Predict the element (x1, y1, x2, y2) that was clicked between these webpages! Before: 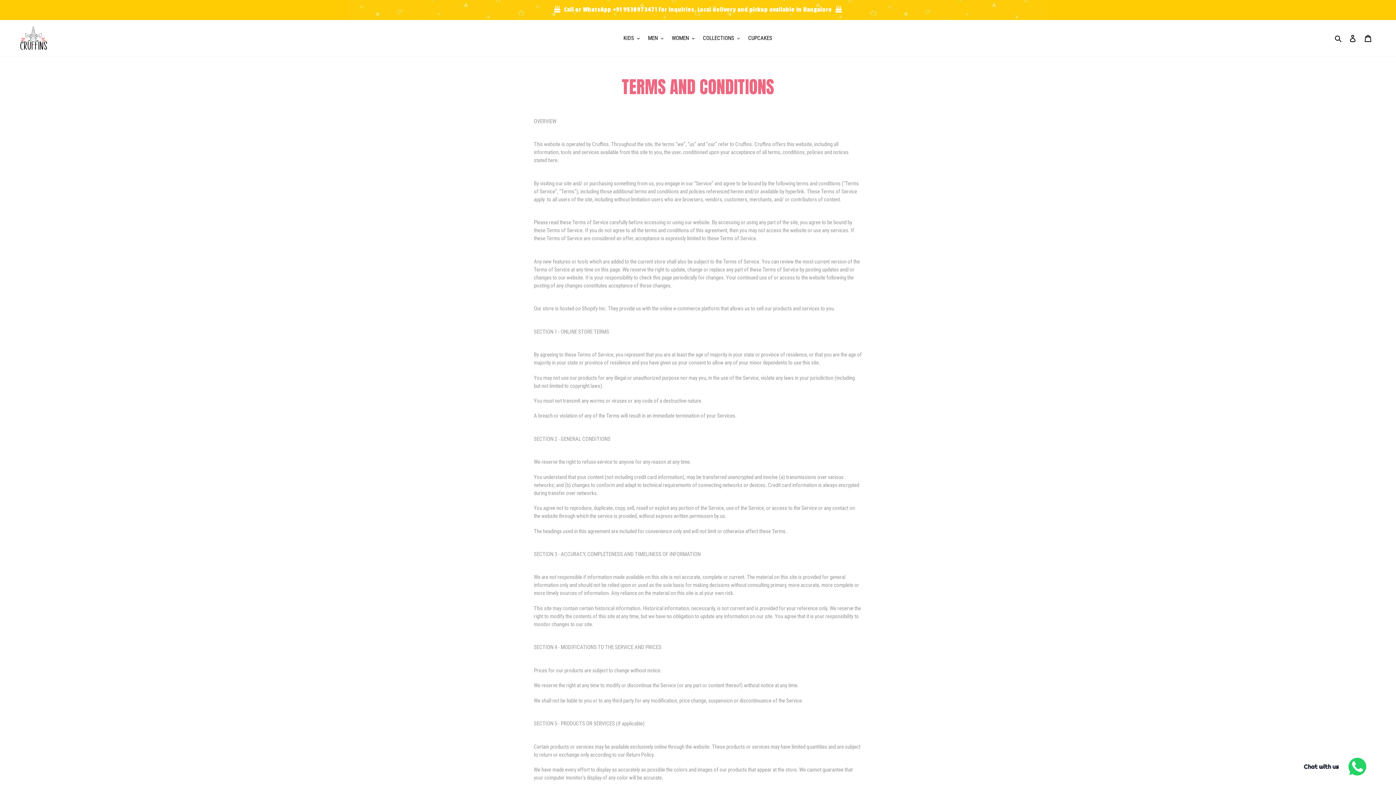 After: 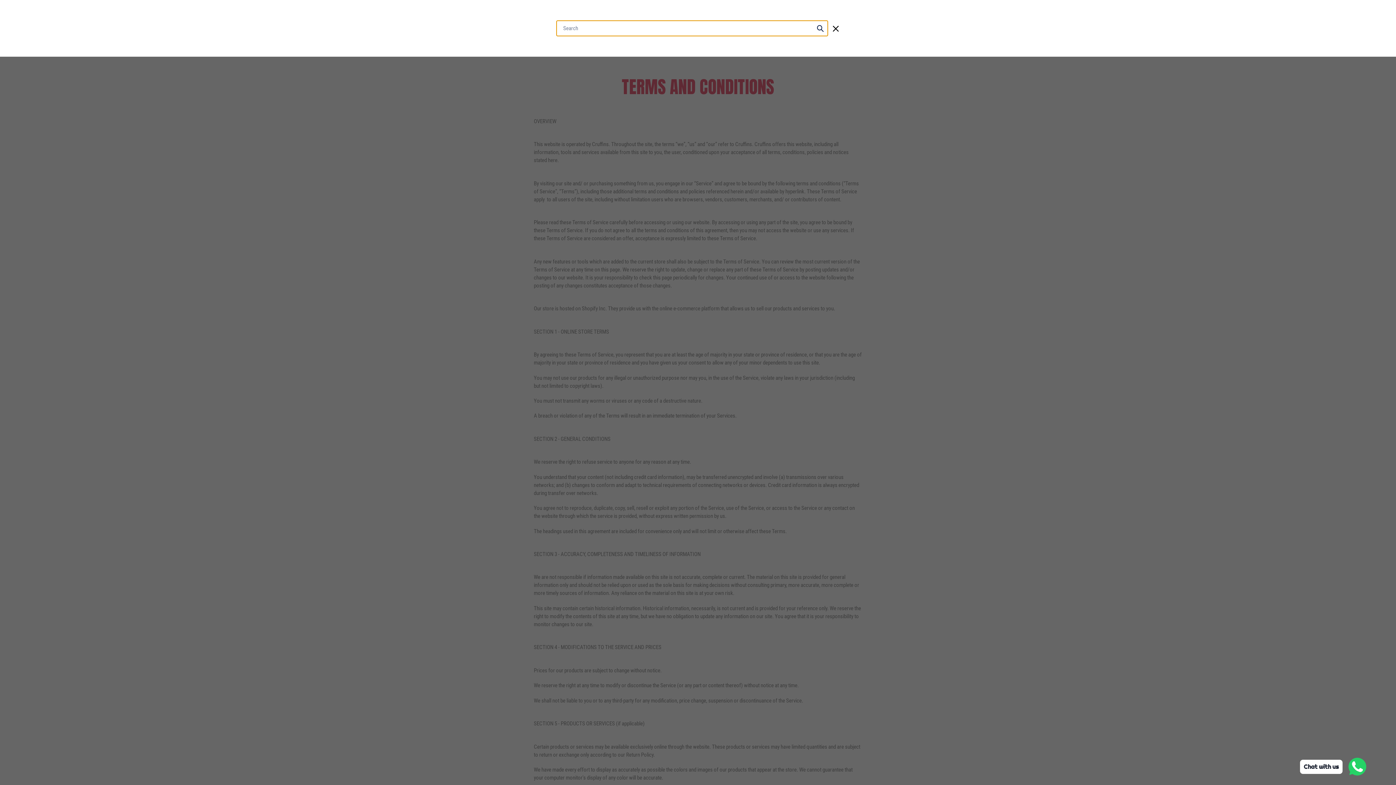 Action: bbox: (1332, 33, 1345, 42) label: Search